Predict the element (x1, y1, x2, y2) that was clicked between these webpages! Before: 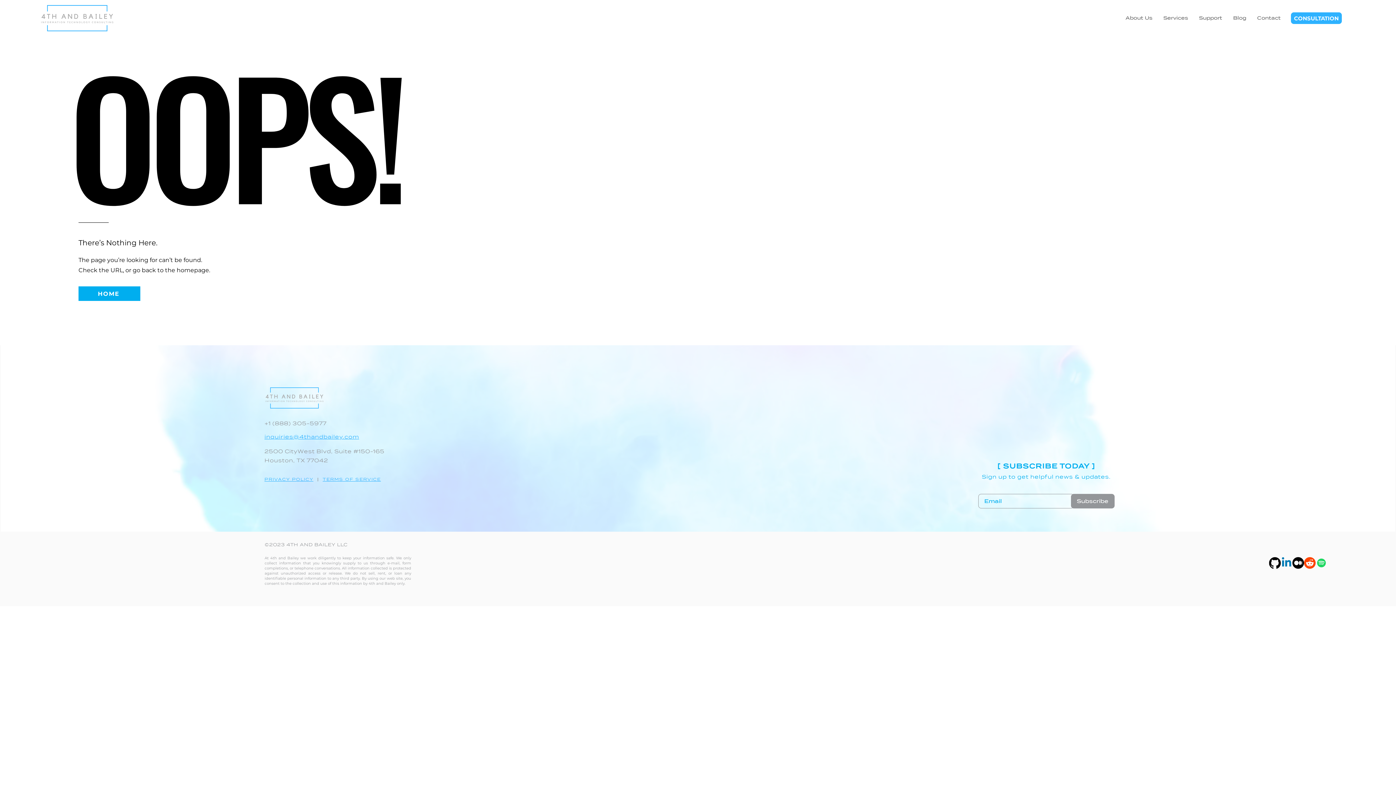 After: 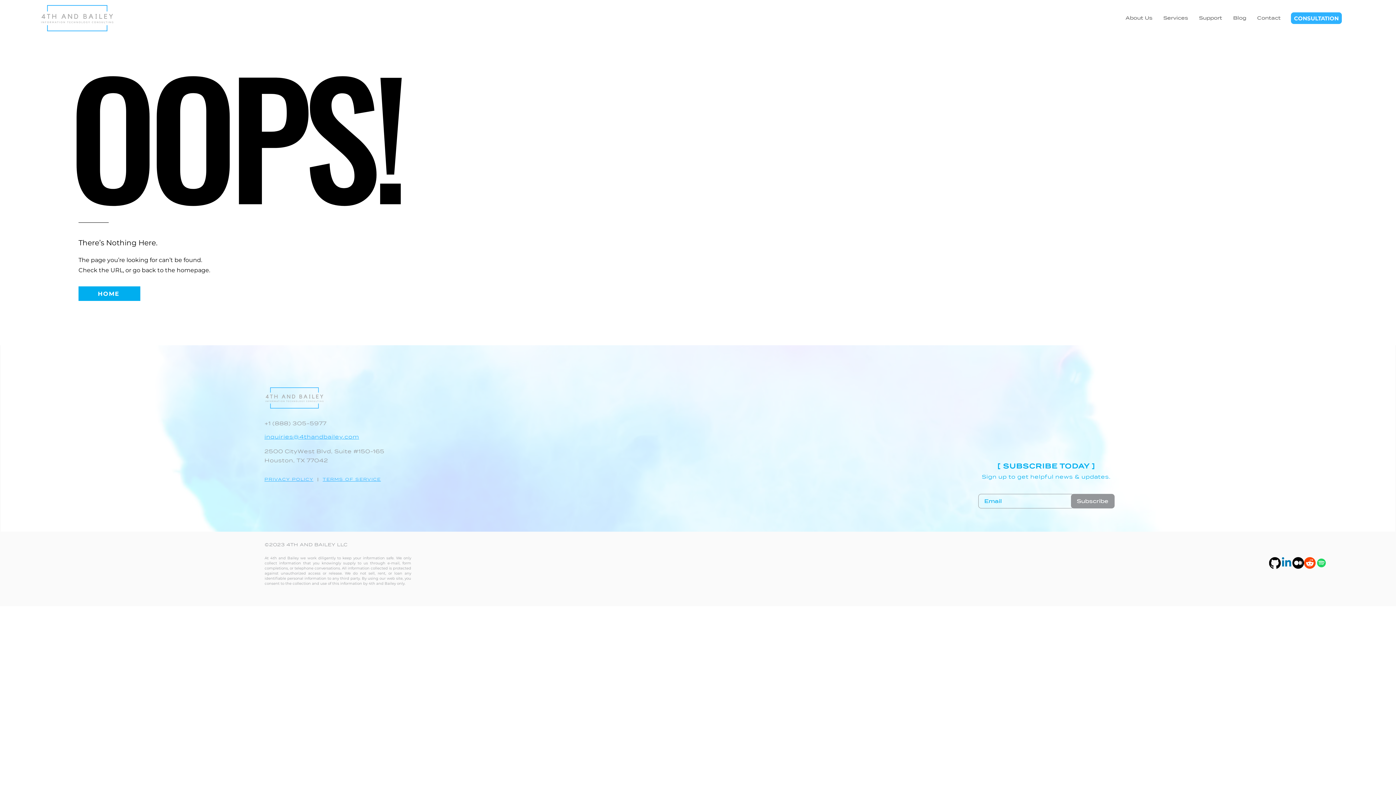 Action: bbox: (264, 420, 326, 426) label: +1 (888) 305-5977